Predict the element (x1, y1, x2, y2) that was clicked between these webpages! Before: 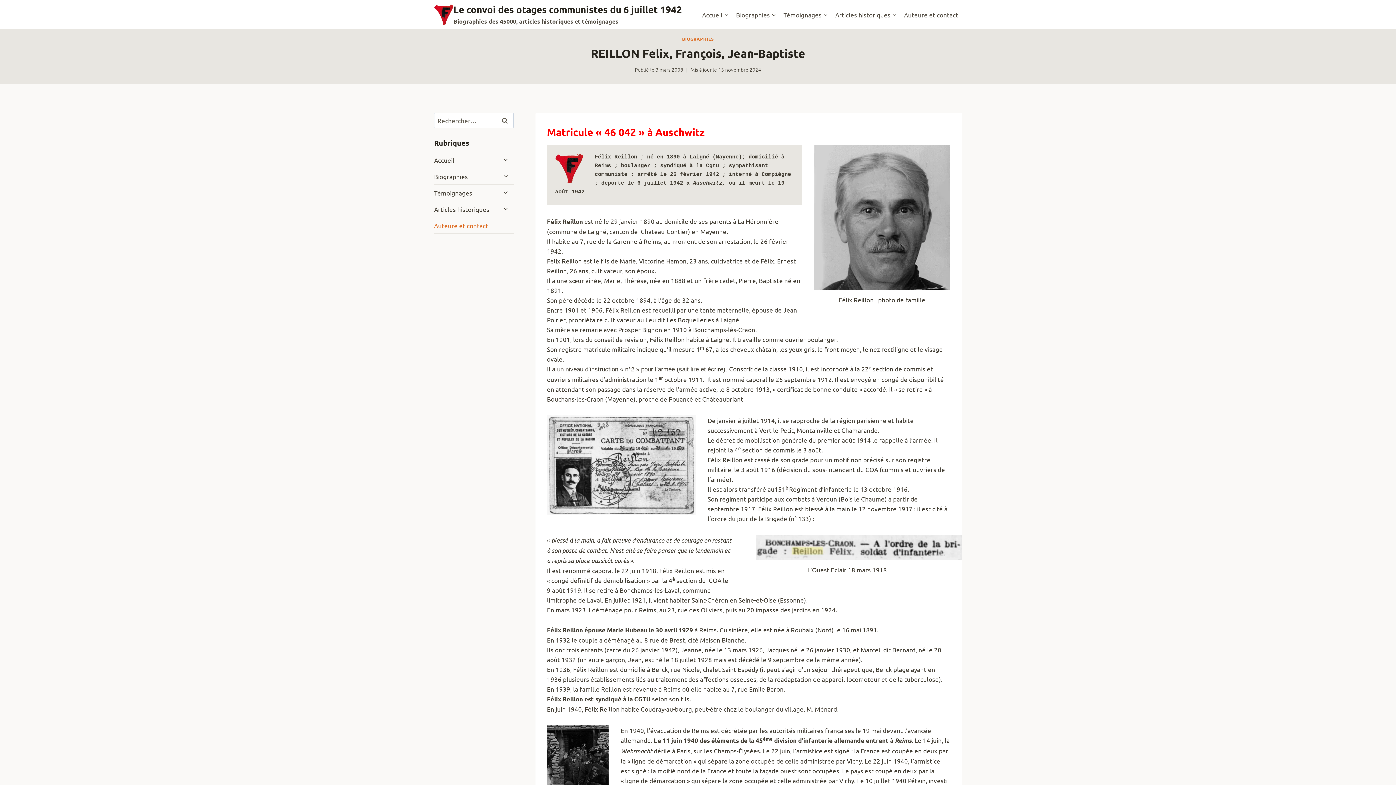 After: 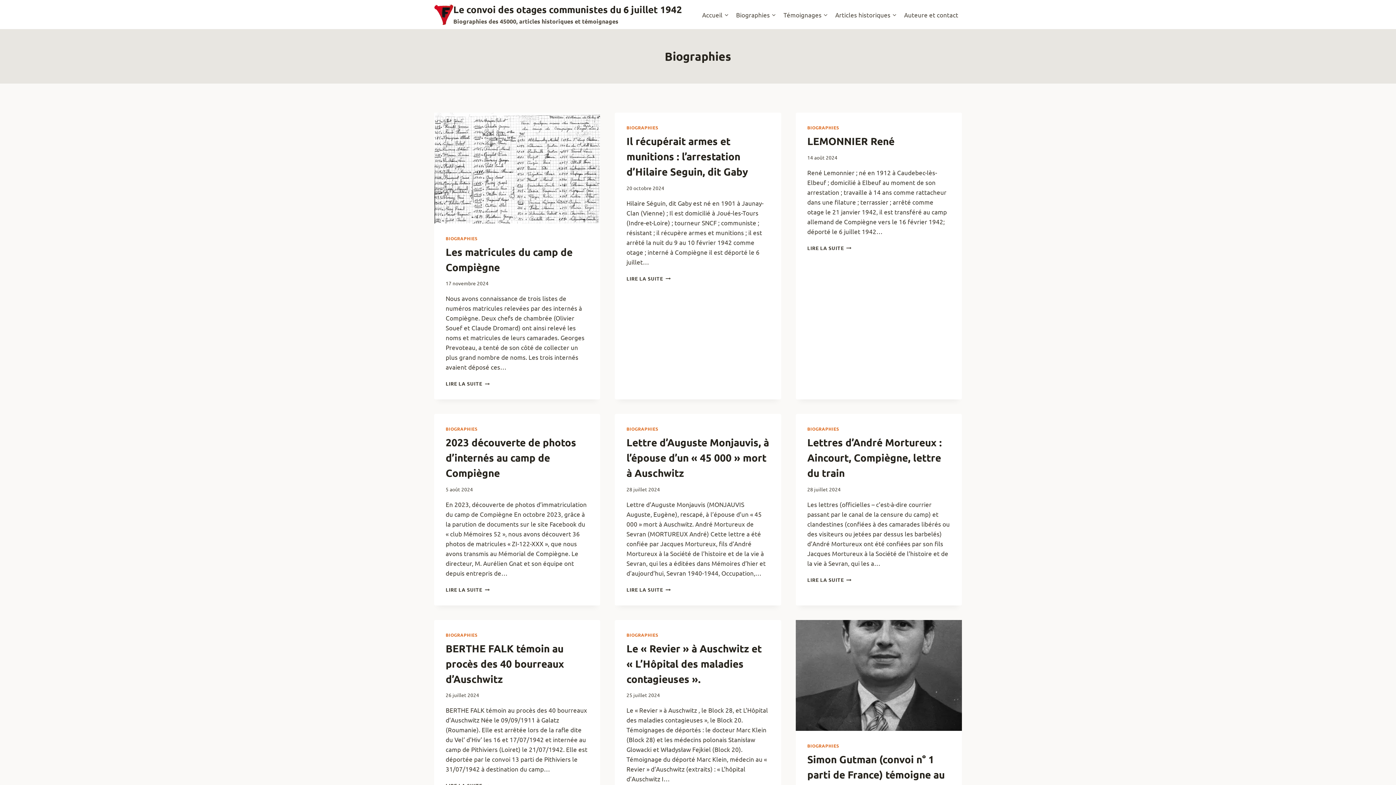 Action: bbox: (682, 36, 714, 41) label: BIOGRAPHIES